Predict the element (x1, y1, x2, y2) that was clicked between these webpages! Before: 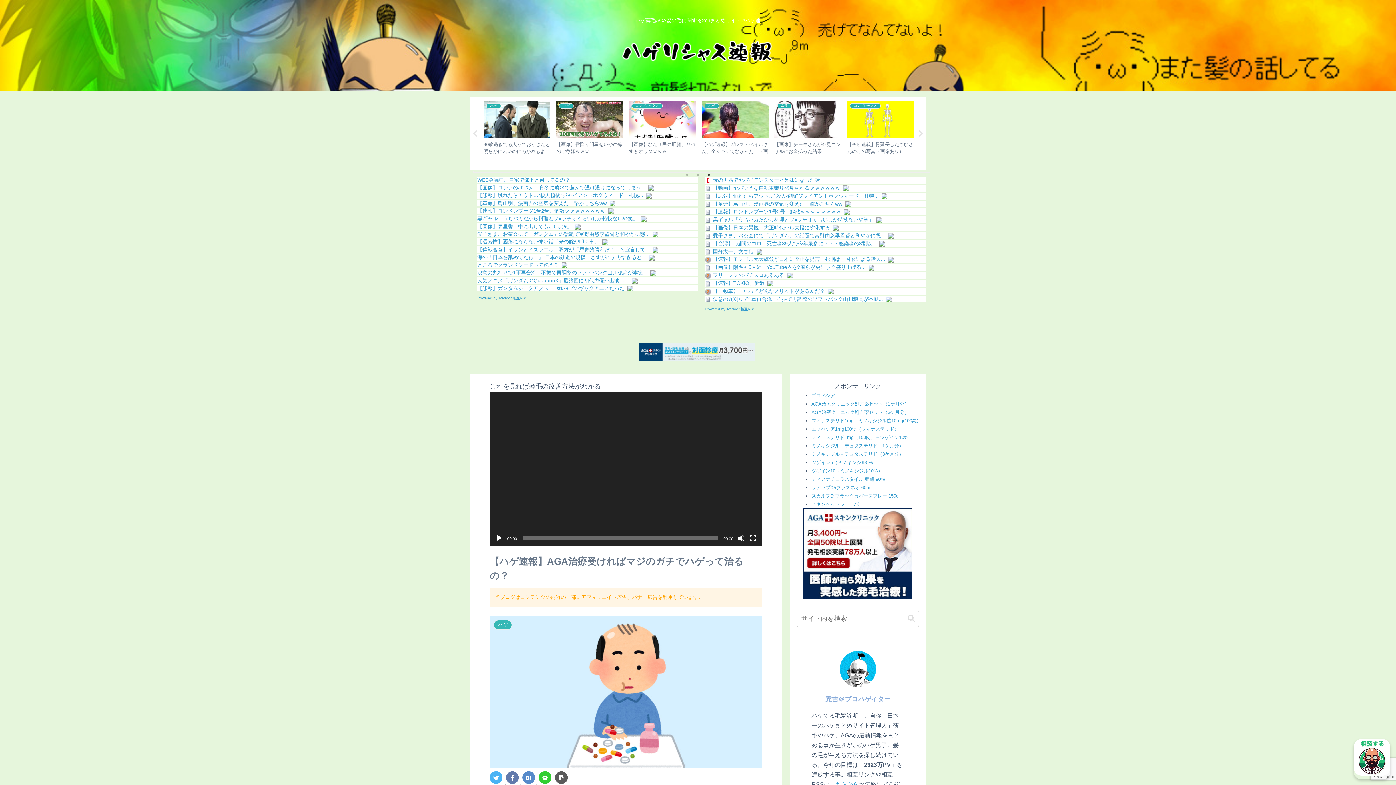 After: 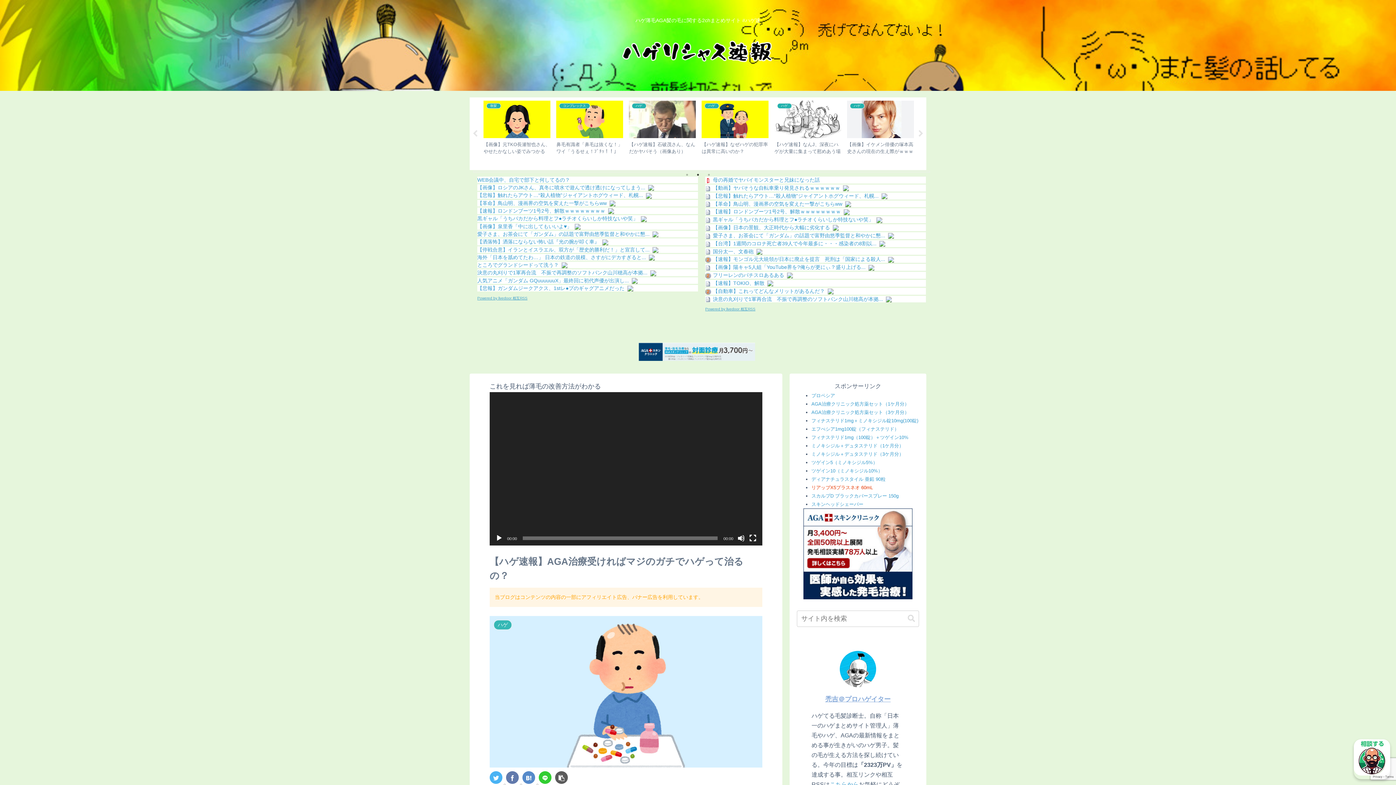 Action: bbox: (811, 485, 873, 490) label: リアップX5プラスネオ 60mL